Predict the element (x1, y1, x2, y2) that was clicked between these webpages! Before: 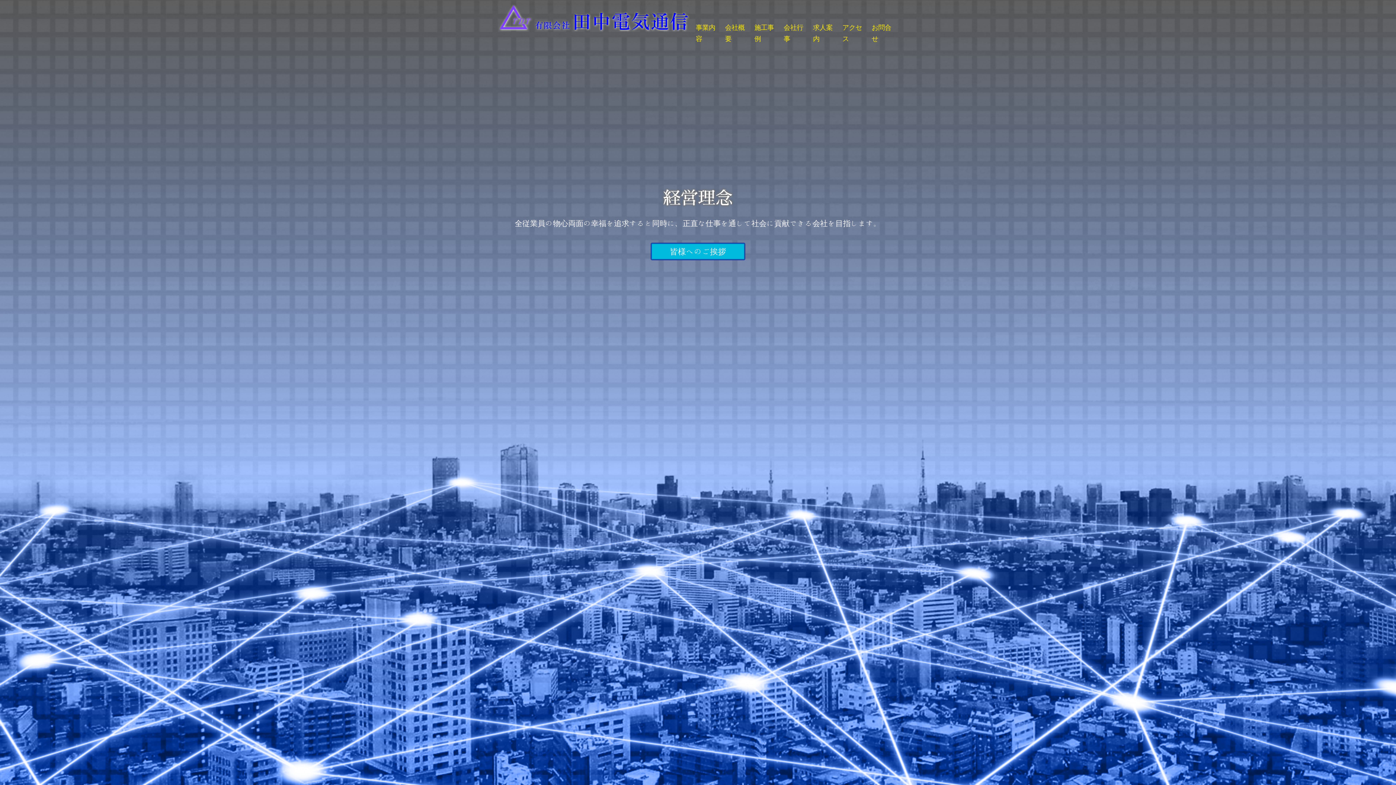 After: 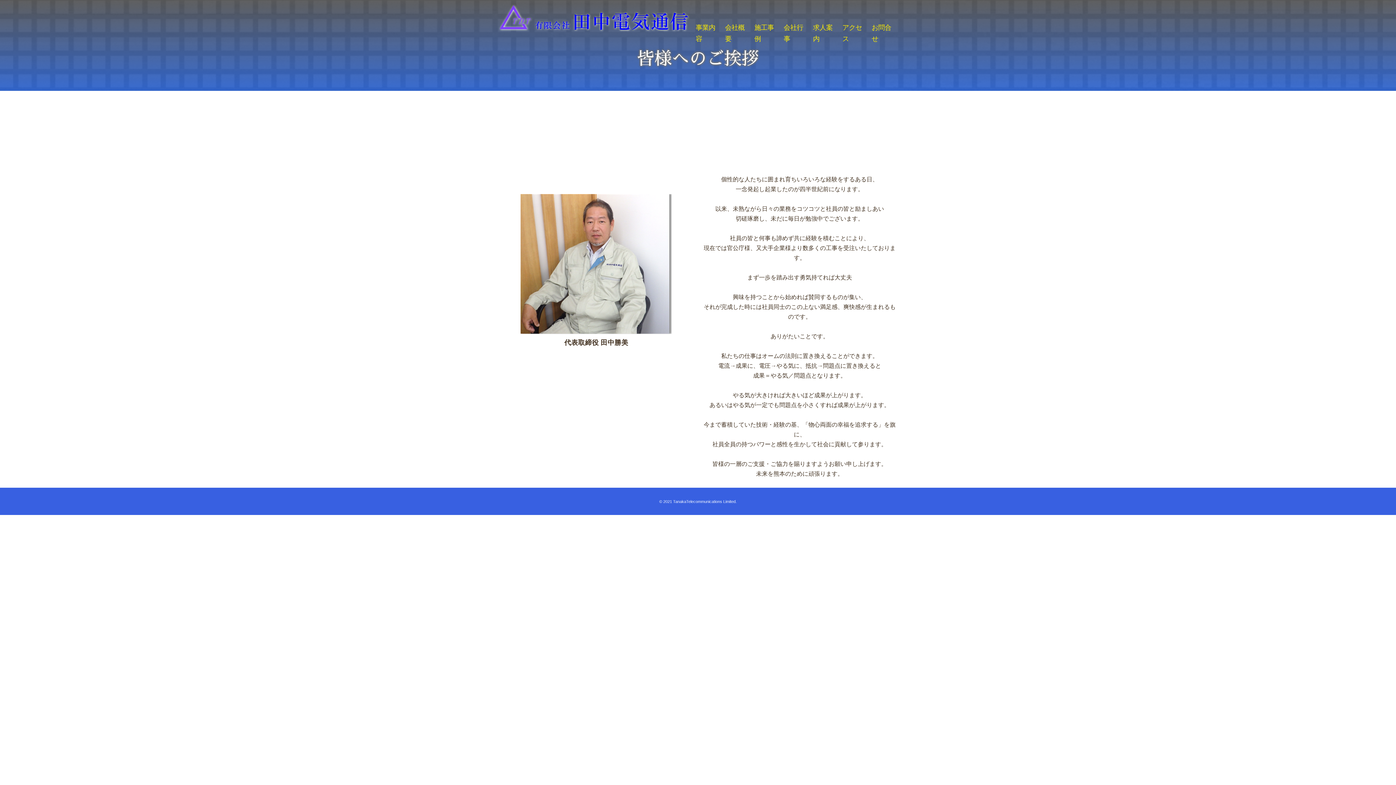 Action: bbox: (650, 242, 745, 260) label: 皆様へのご挨拶